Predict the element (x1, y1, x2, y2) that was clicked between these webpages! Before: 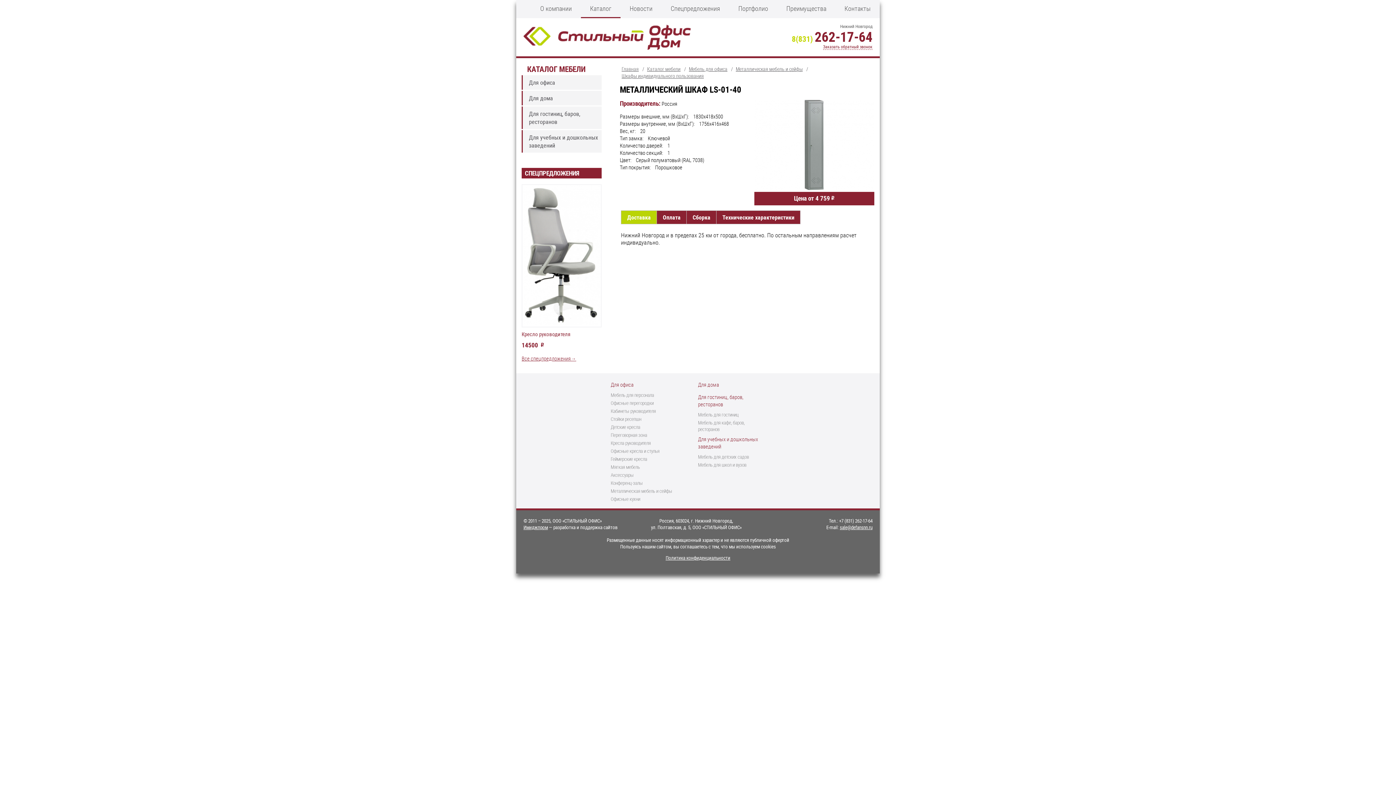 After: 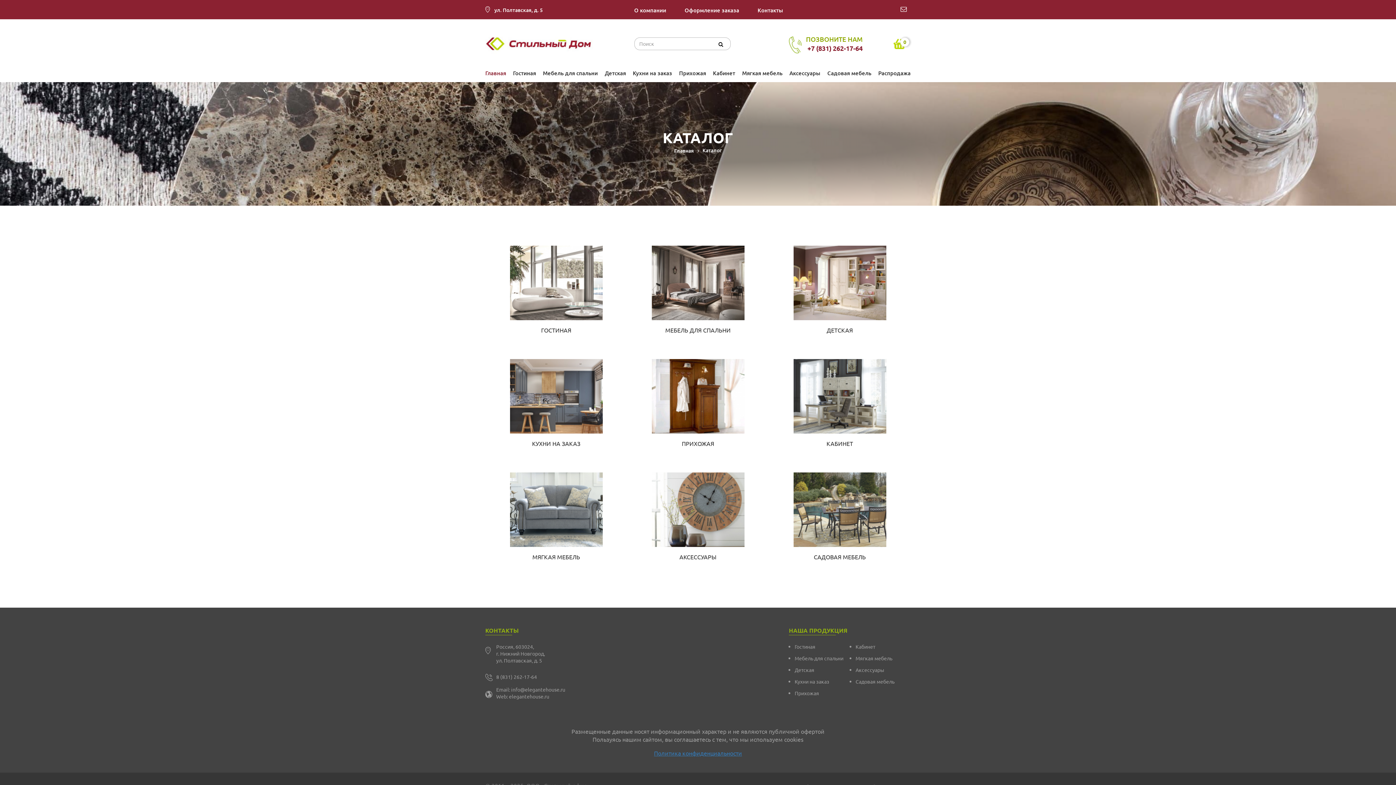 Action: label: Для дома bbox: (698, 378, 785, 391)